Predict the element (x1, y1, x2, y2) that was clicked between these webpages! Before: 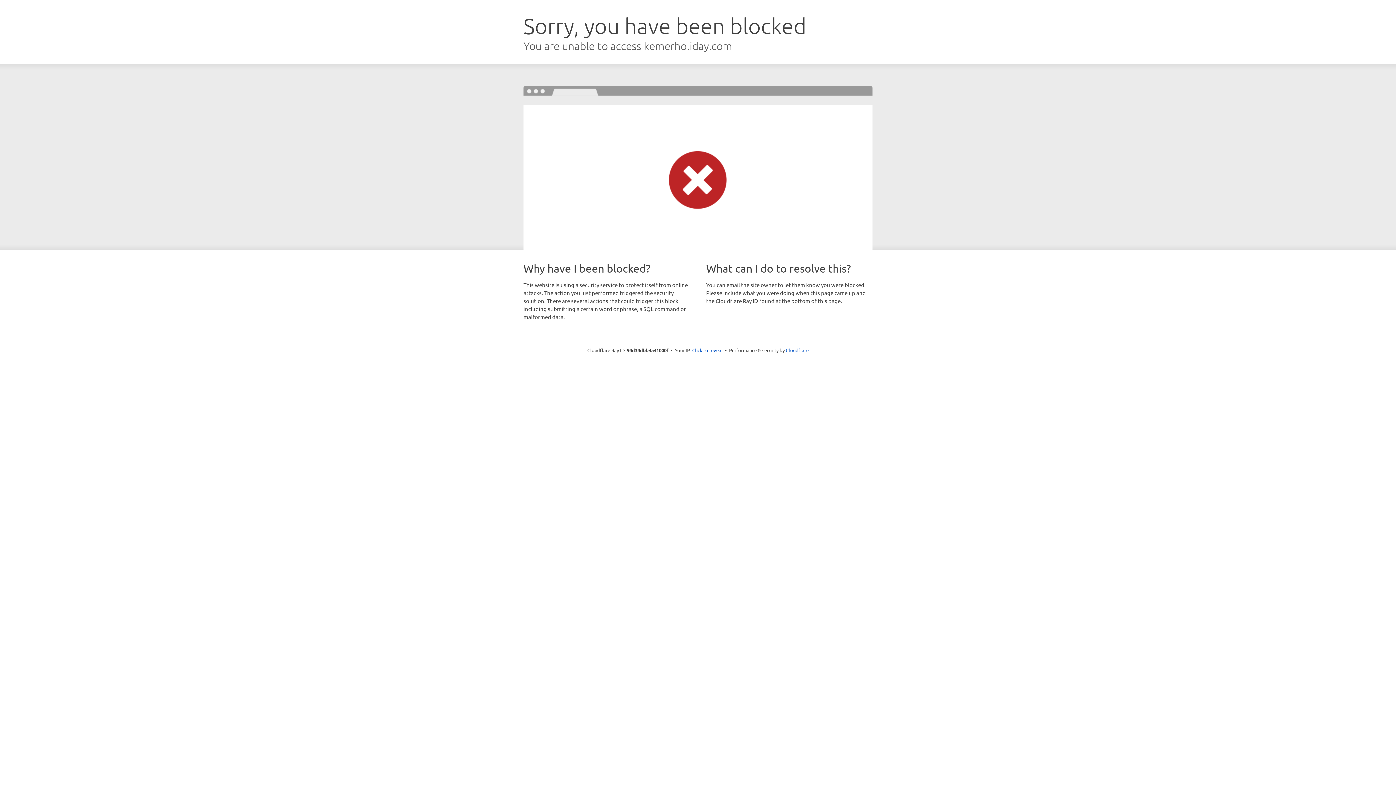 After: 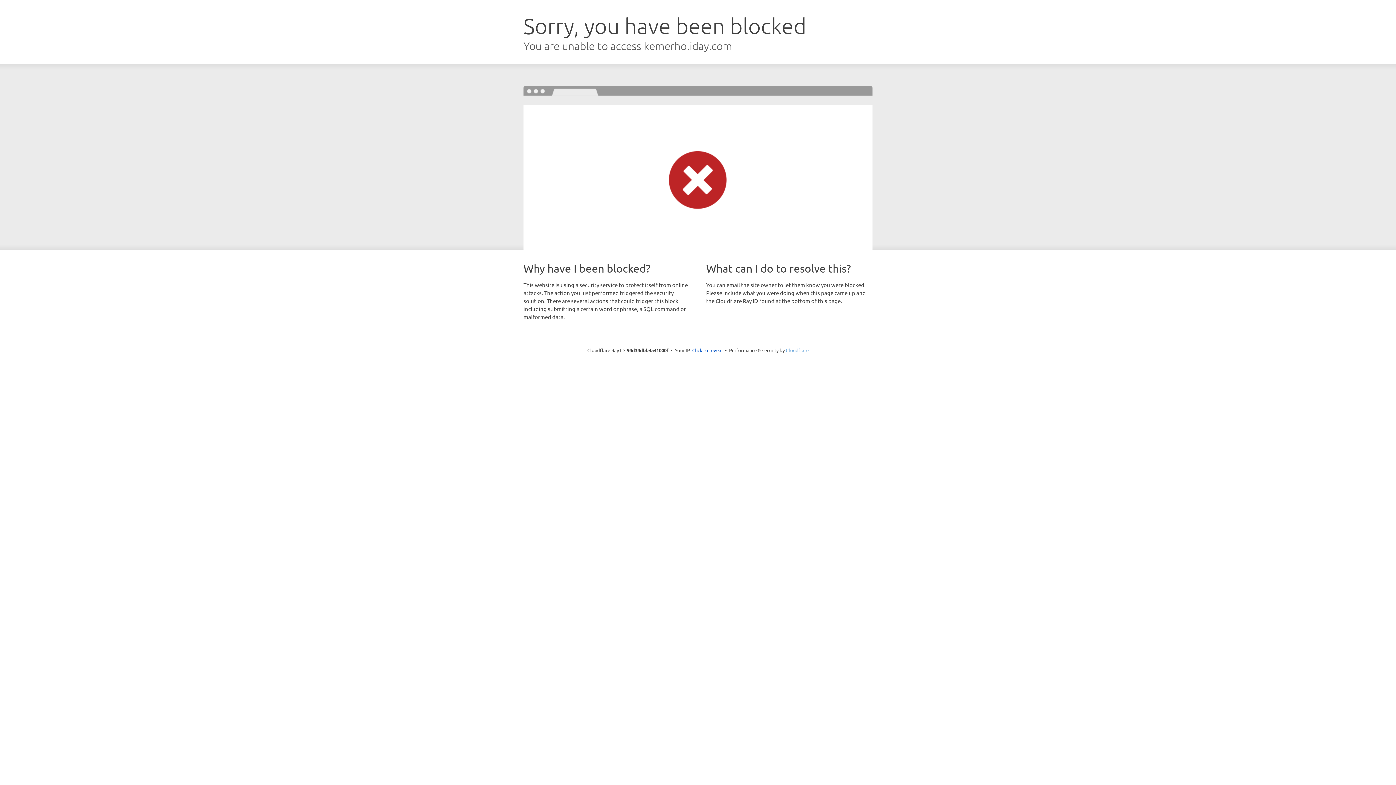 Action: bbox: (786, 347, 808, 353) label: Cloudflare